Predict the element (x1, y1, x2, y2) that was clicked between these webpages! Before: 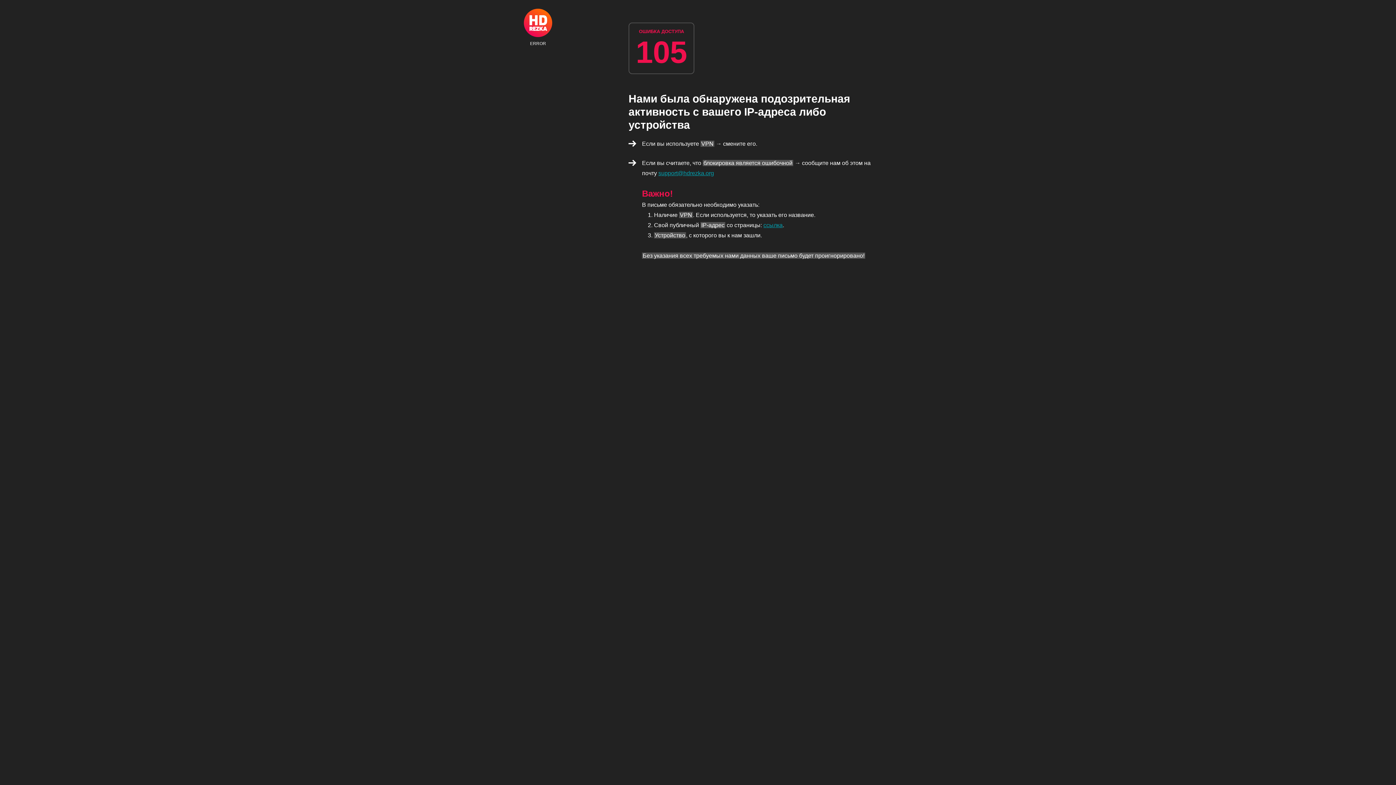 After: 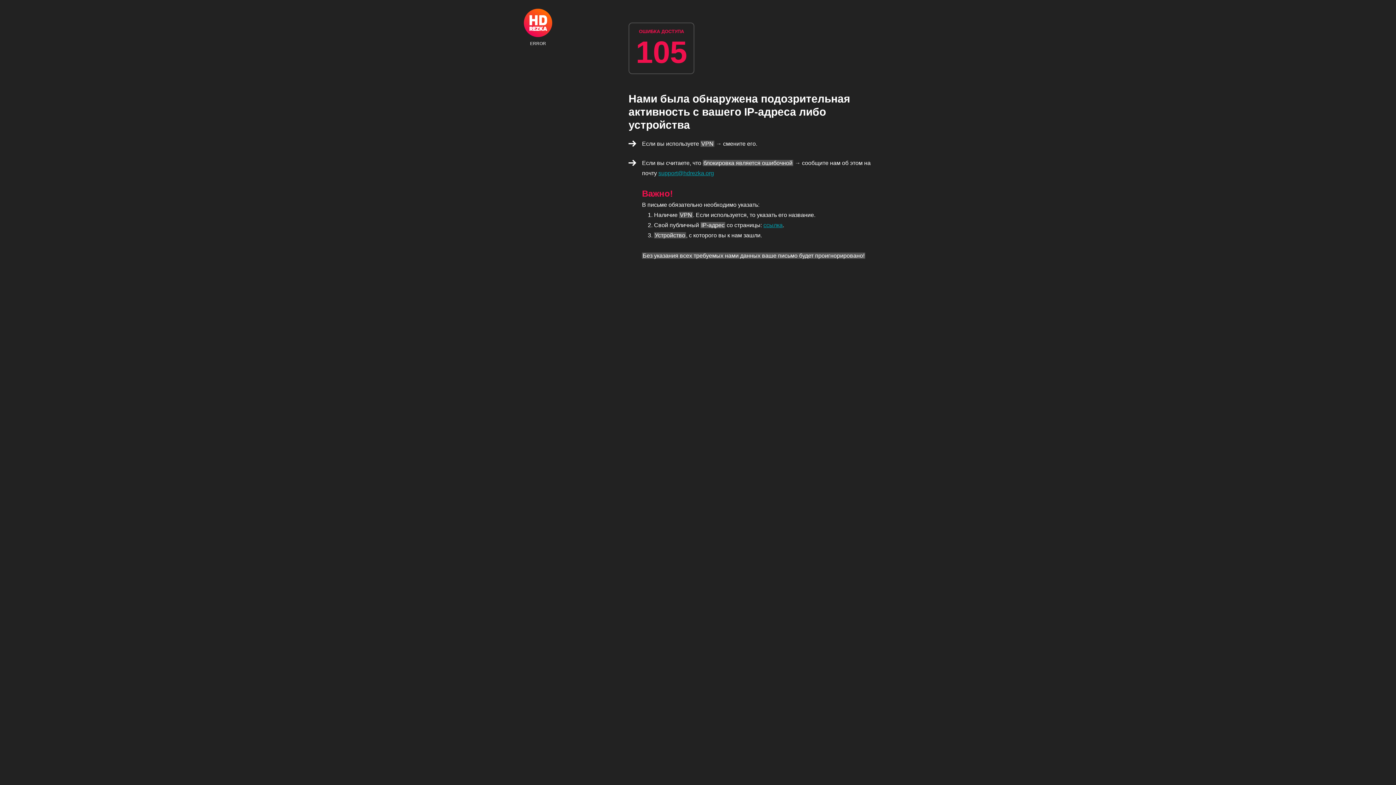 Action: label: ERROR bbox: (524, 8, 552, 45)